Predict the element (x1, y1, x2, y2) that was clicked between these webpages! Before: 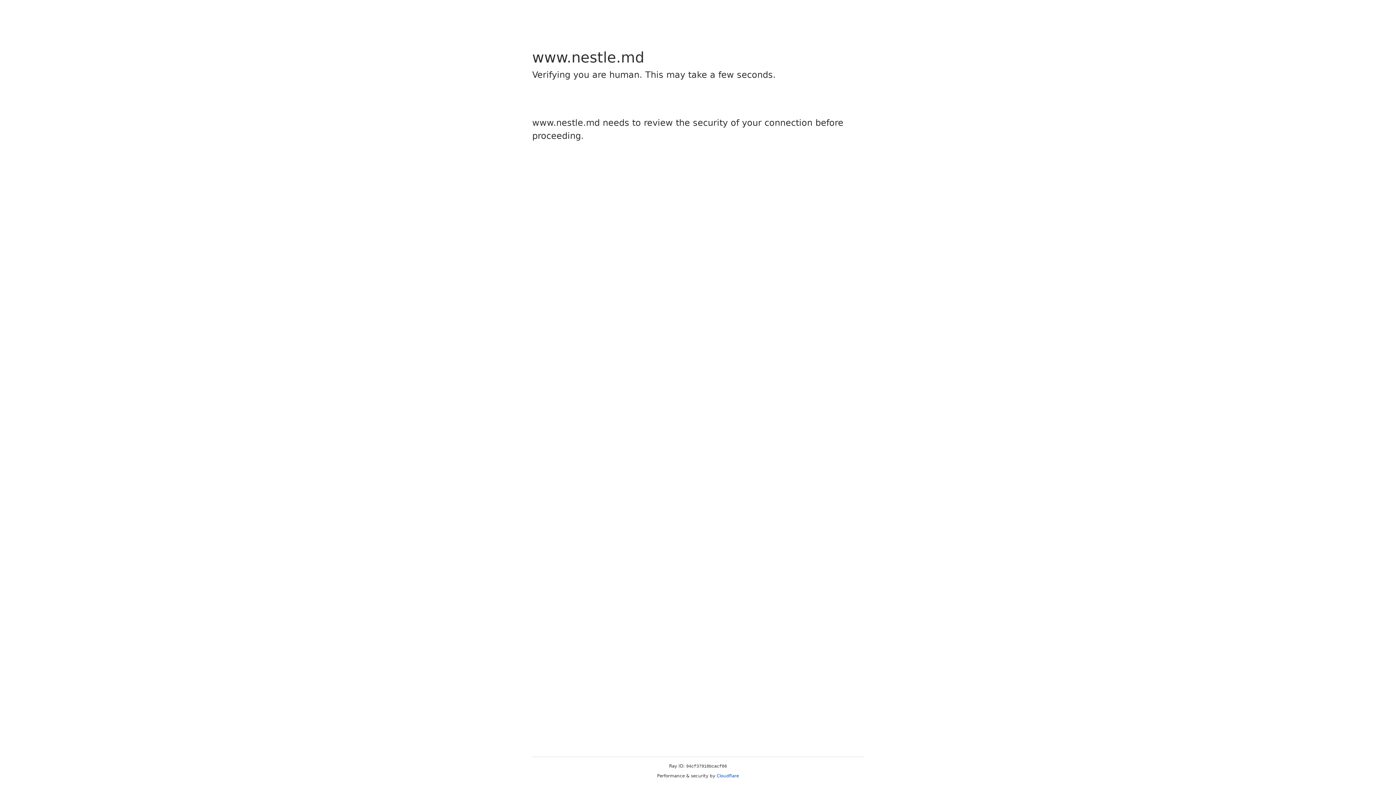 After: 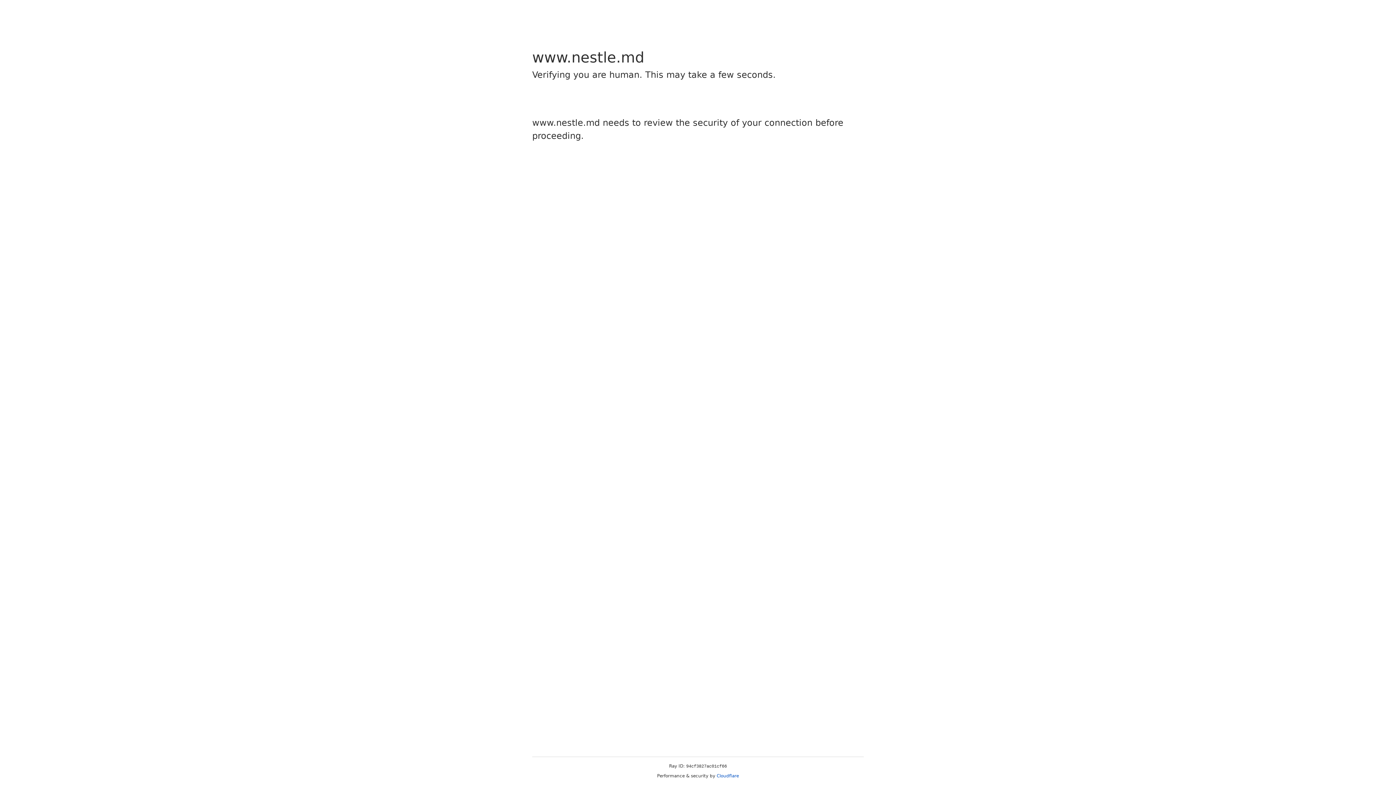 Action: bbox: (716, 773, 739, 778) label: Cloudflare